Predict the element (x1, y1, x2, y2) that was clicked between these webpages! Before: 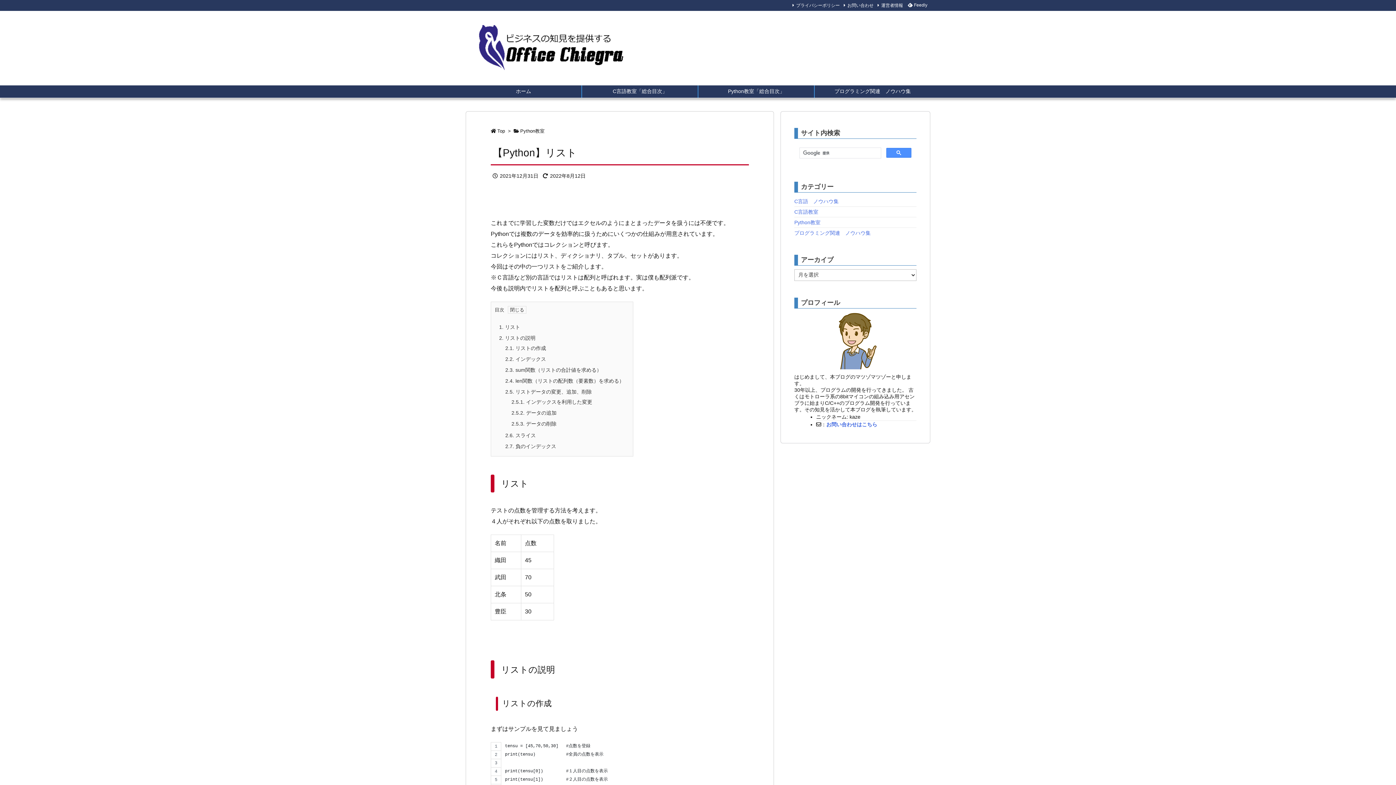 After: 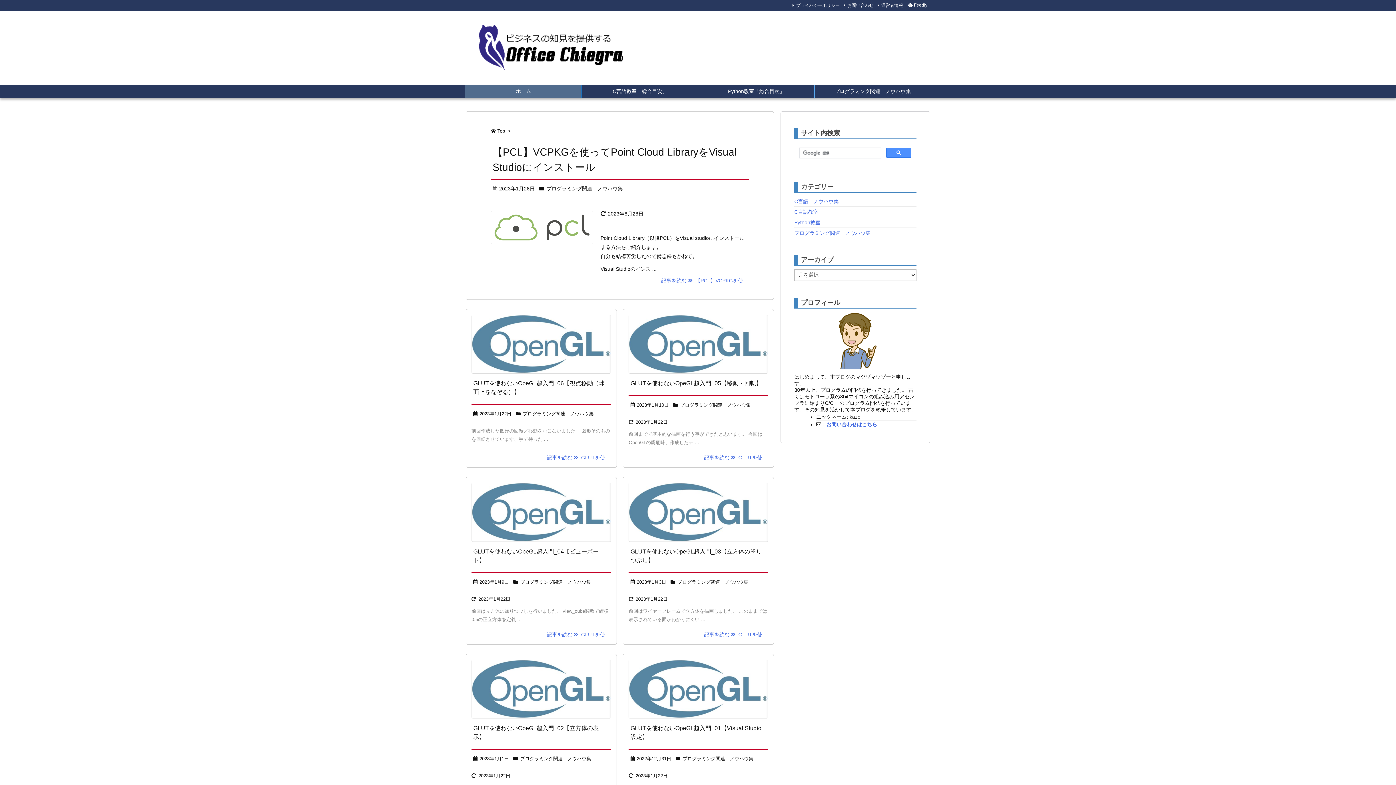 Action: bbox: (497, 128, 505, 133) label: Top